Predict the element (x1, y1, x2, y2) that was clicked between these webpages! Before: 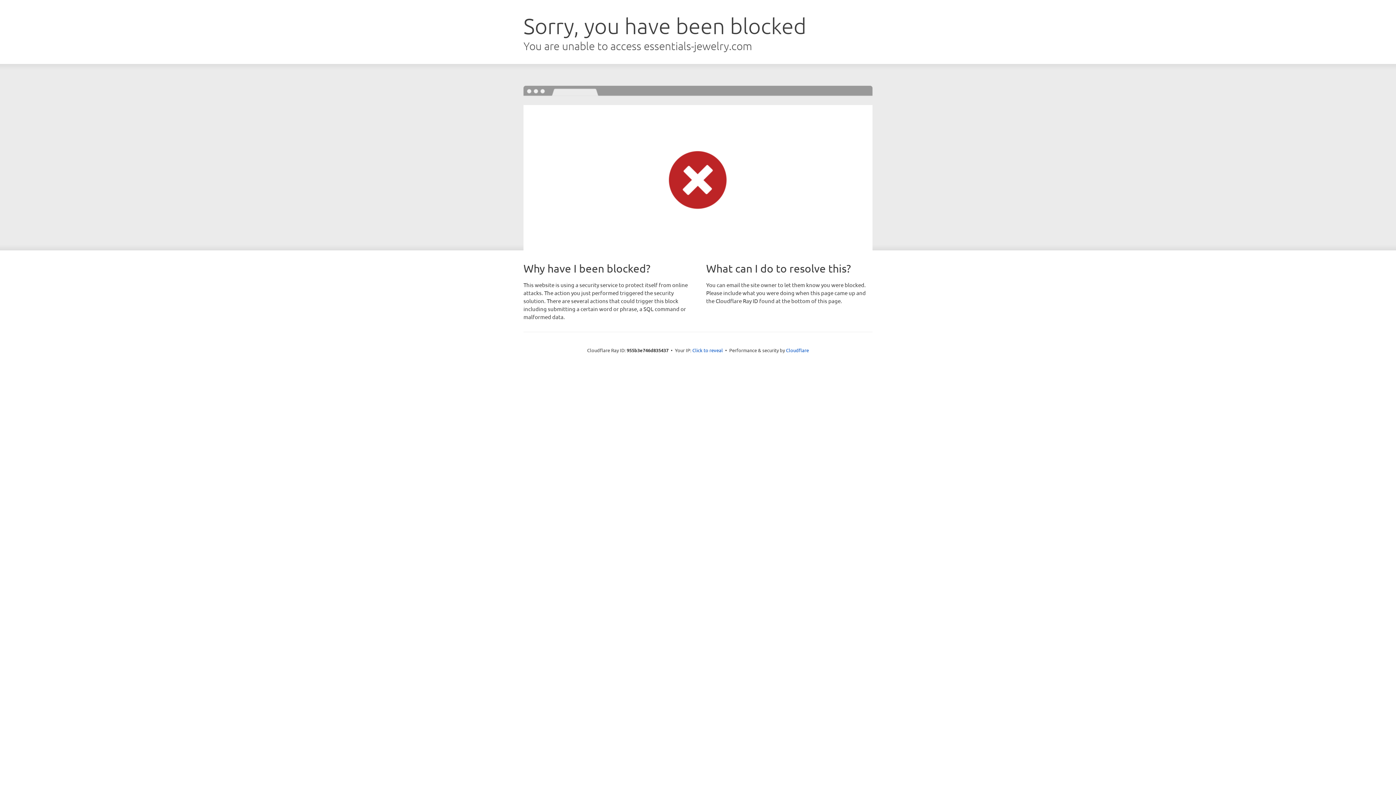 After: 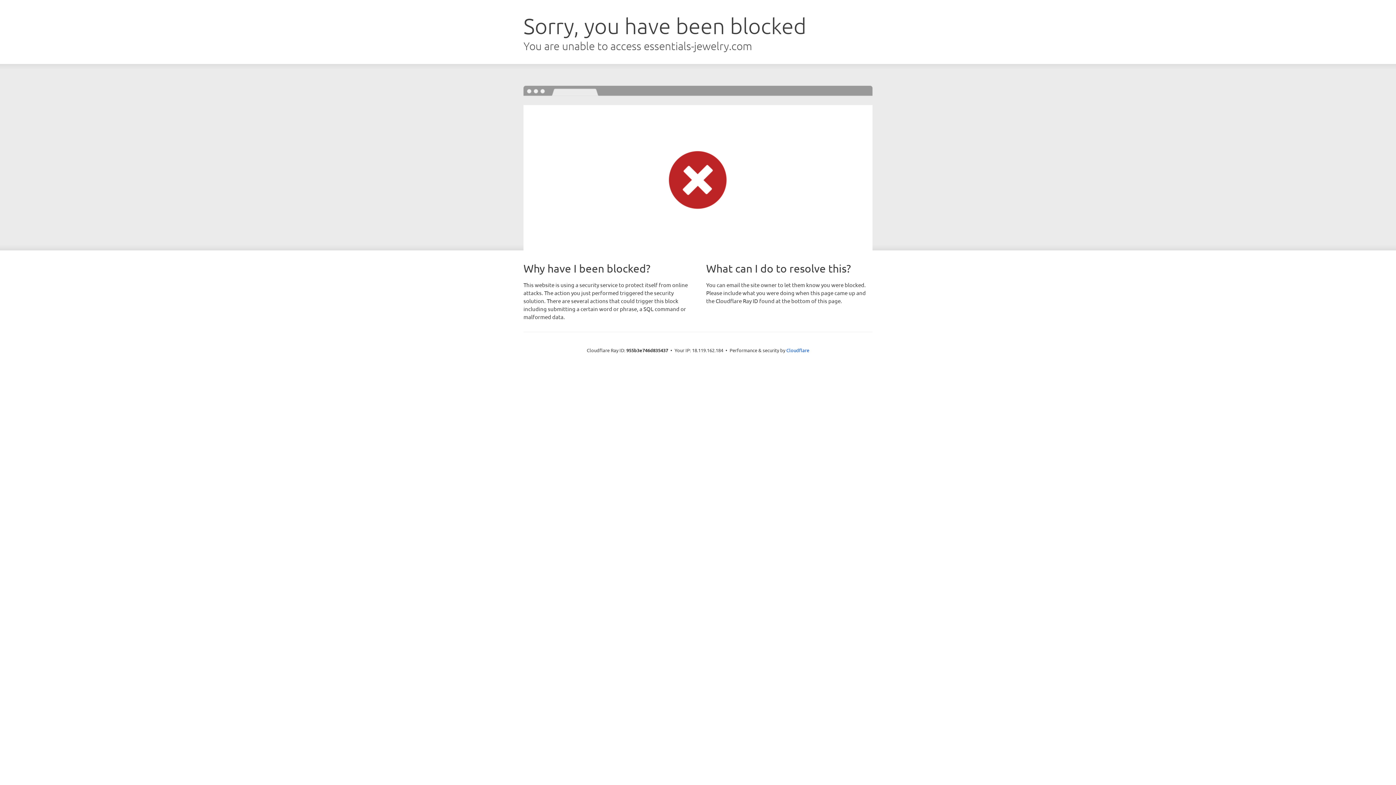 Action: label: Click to reveal bbox: (692, 346, 723, 353)